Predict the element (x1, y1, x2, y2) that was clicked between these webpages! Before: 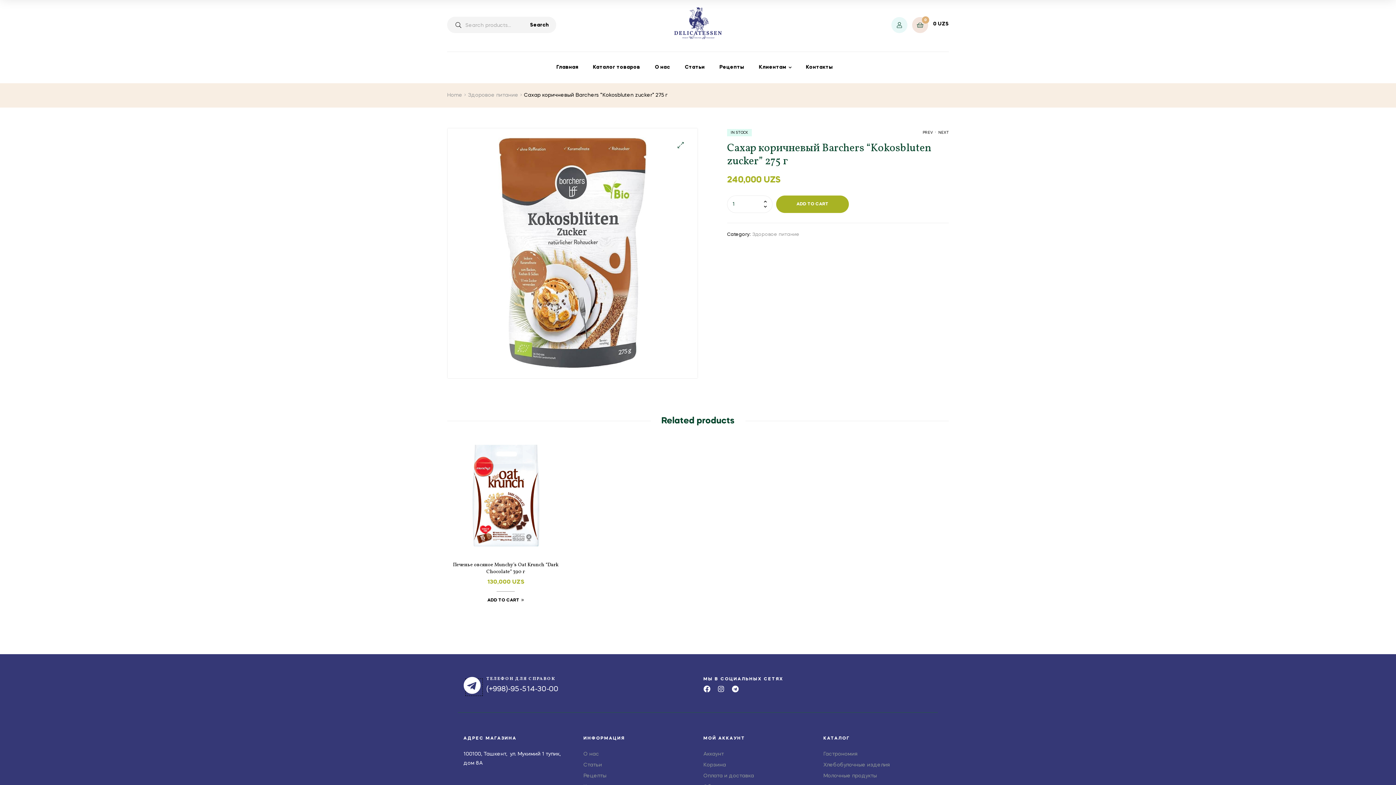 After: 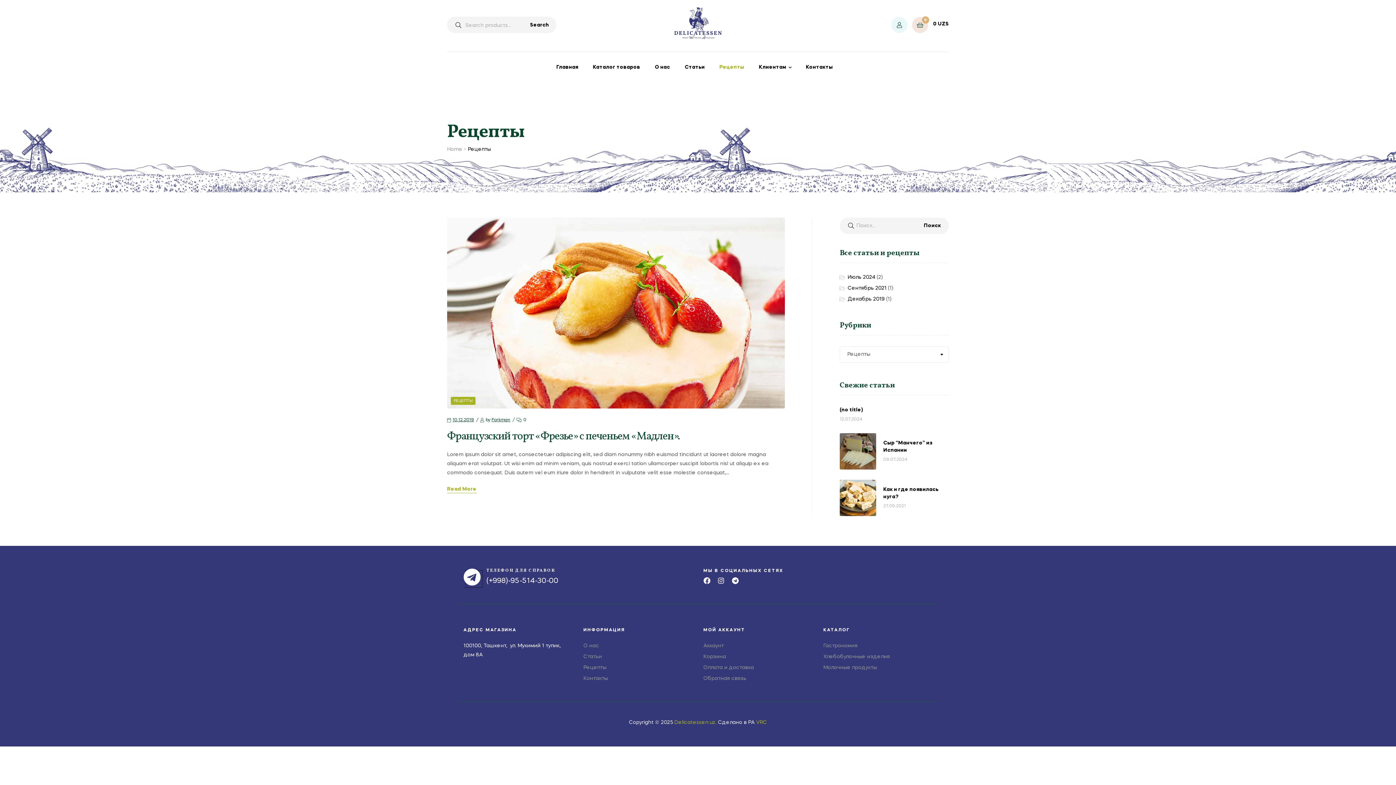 Action: bbox: (583, 771, 692, 780) label: Рецепты